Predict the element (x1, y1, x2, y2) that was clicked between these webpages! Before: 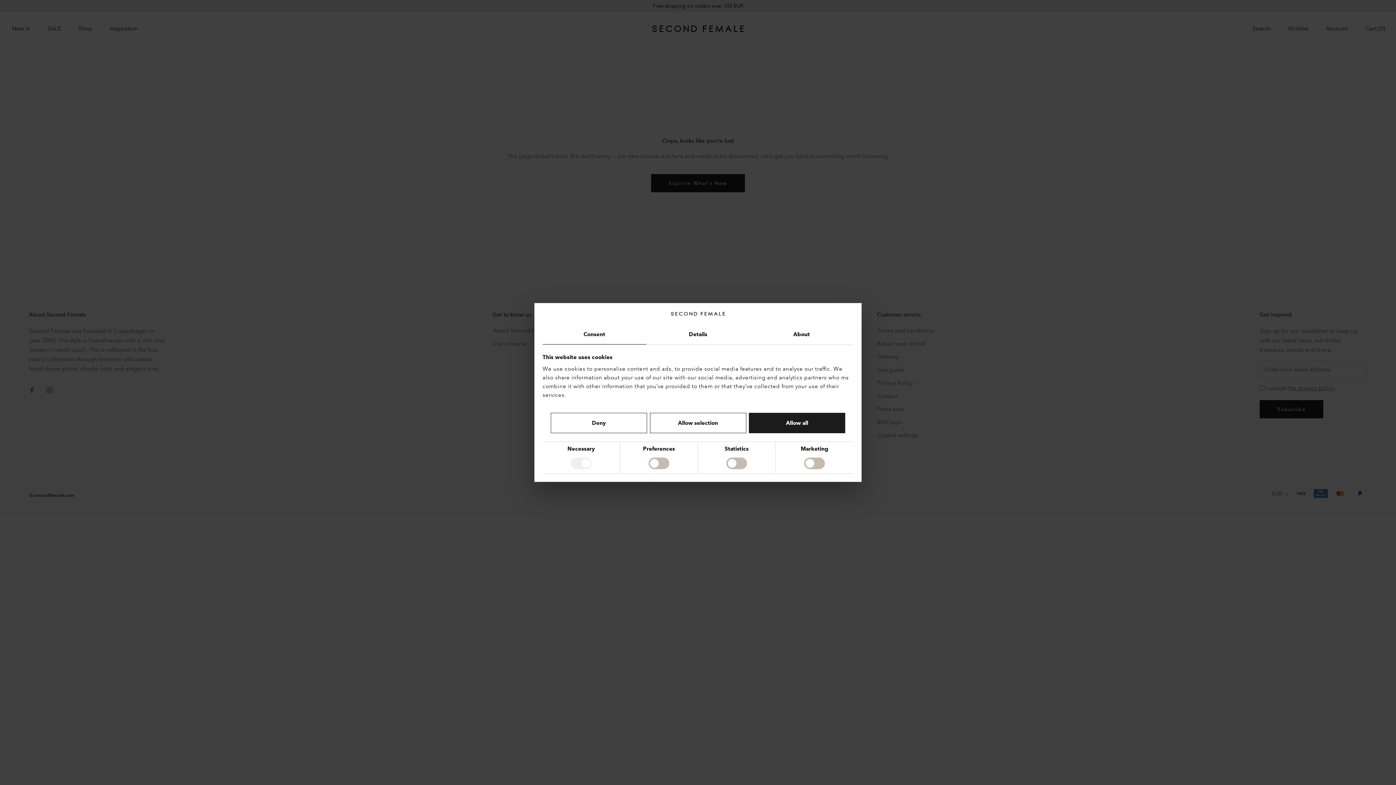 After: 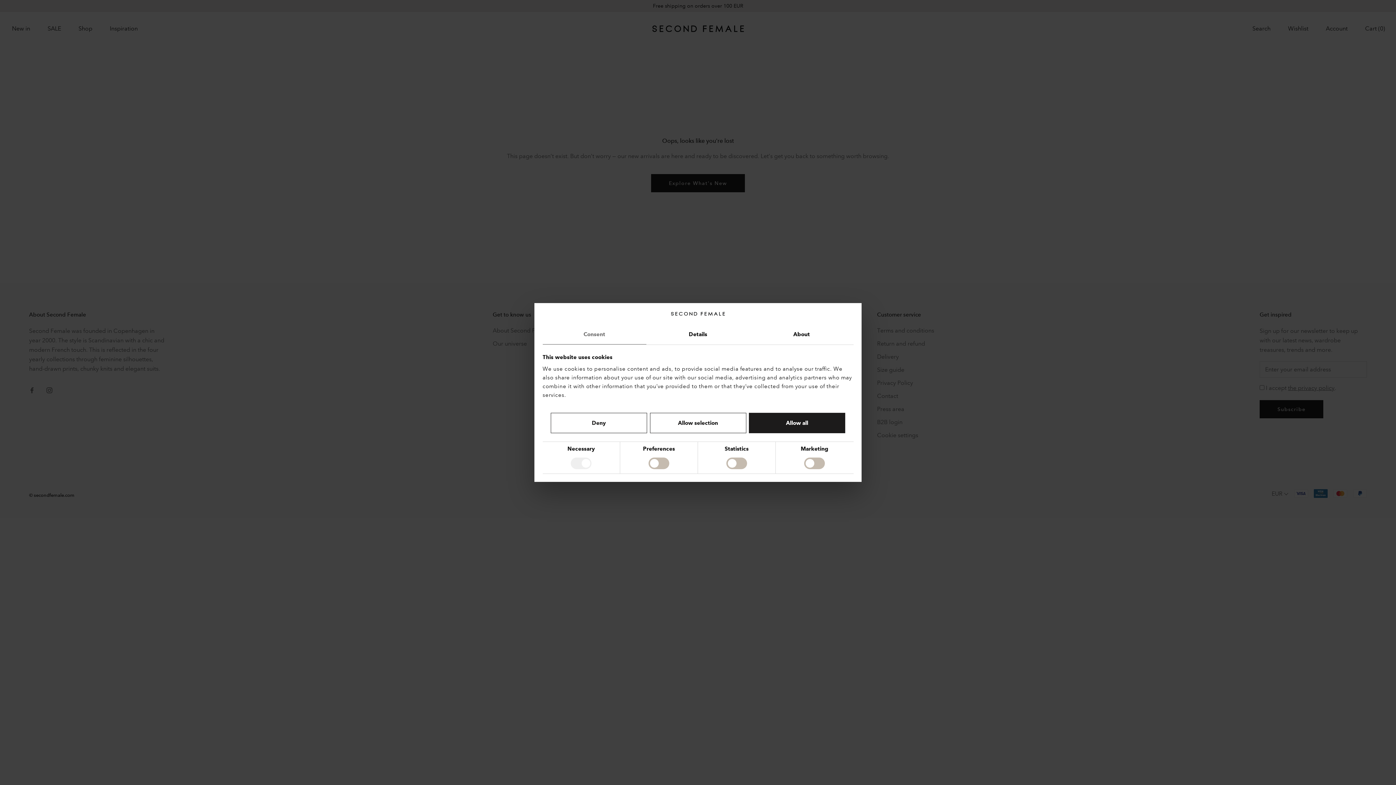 Action: bbox: (542, 324, 646, 344) label: Consent